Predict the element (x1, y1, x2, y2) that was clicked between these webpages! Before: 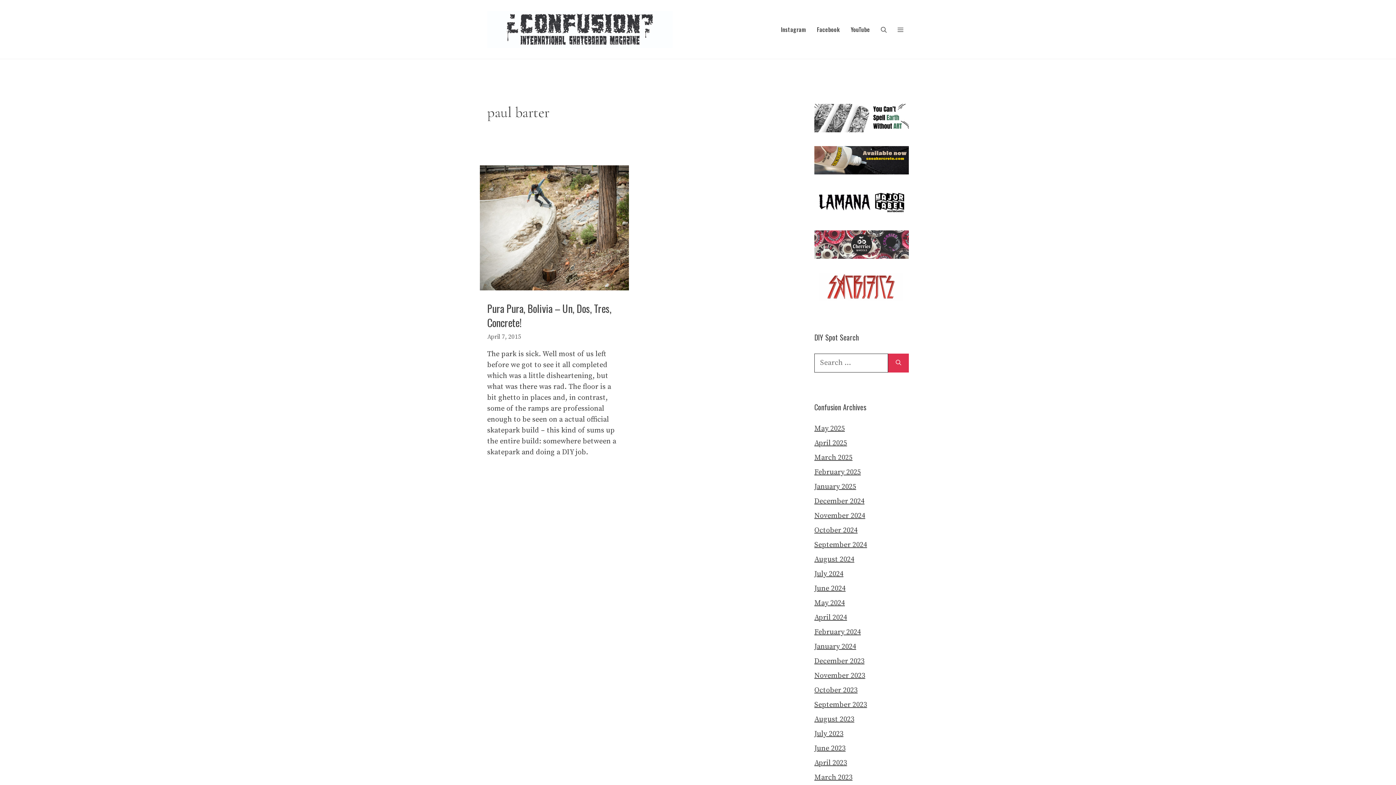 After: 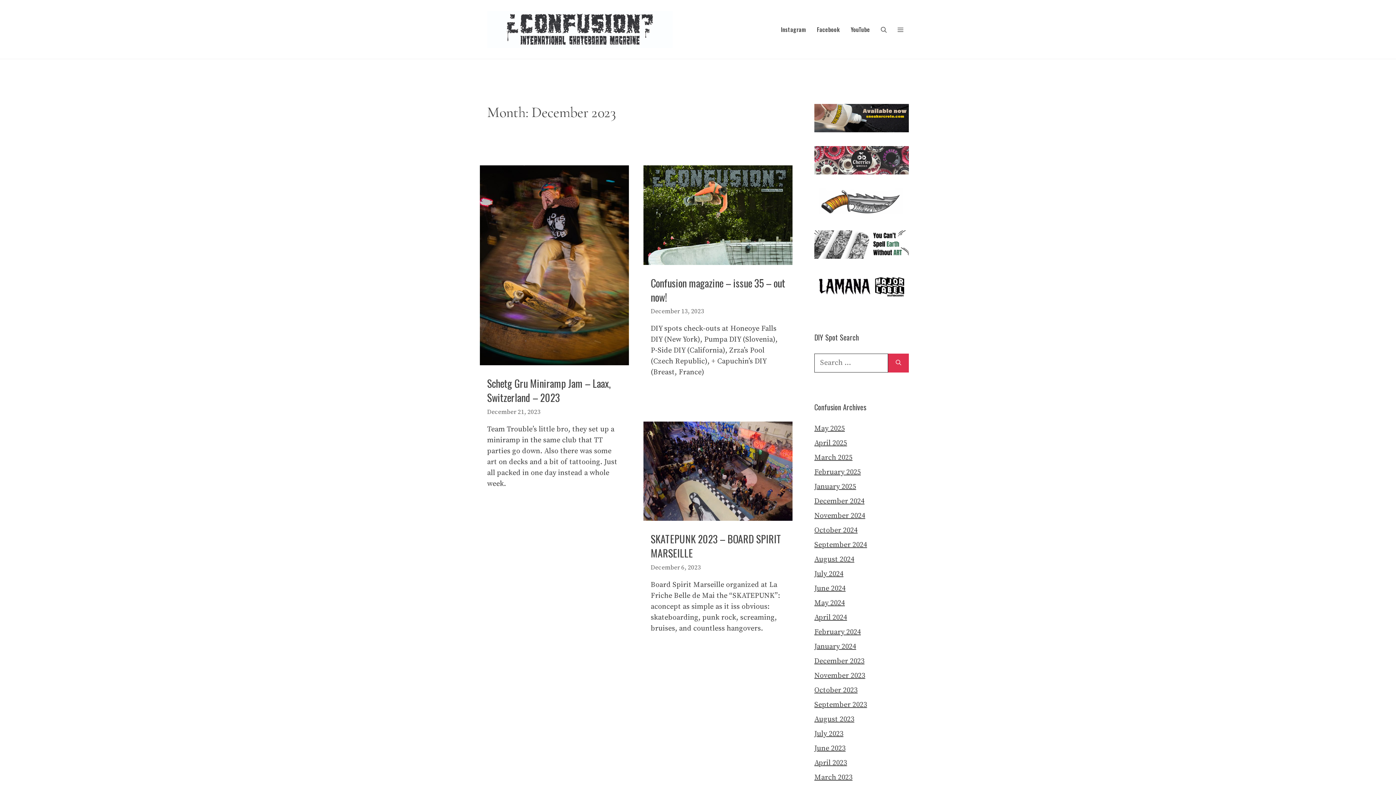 Action: label: December 2023 bbox: (814, 657, 864, 666)